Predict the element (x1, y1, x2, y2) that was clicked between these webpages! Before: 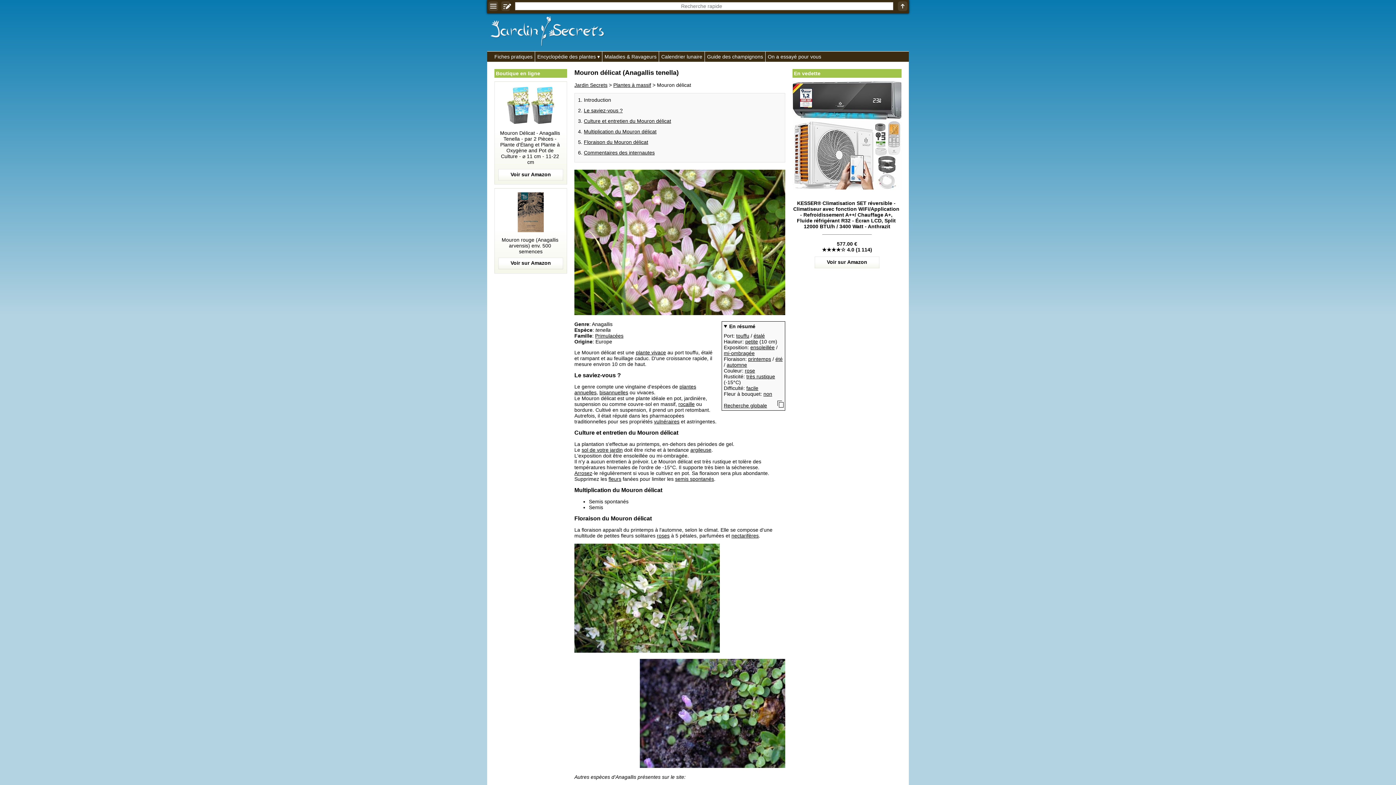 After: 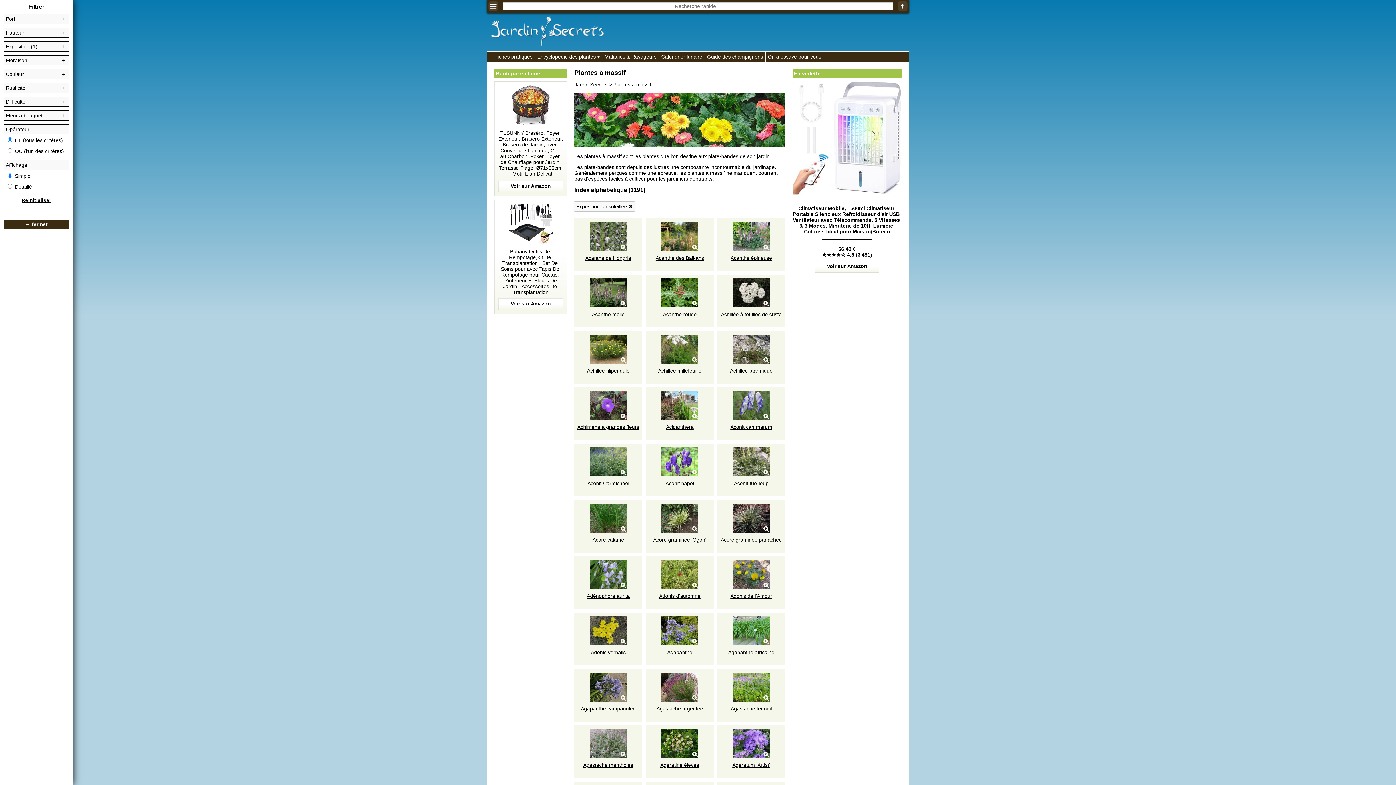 Action: label: ensoleillée bbox: (750, 344, 774, 350)